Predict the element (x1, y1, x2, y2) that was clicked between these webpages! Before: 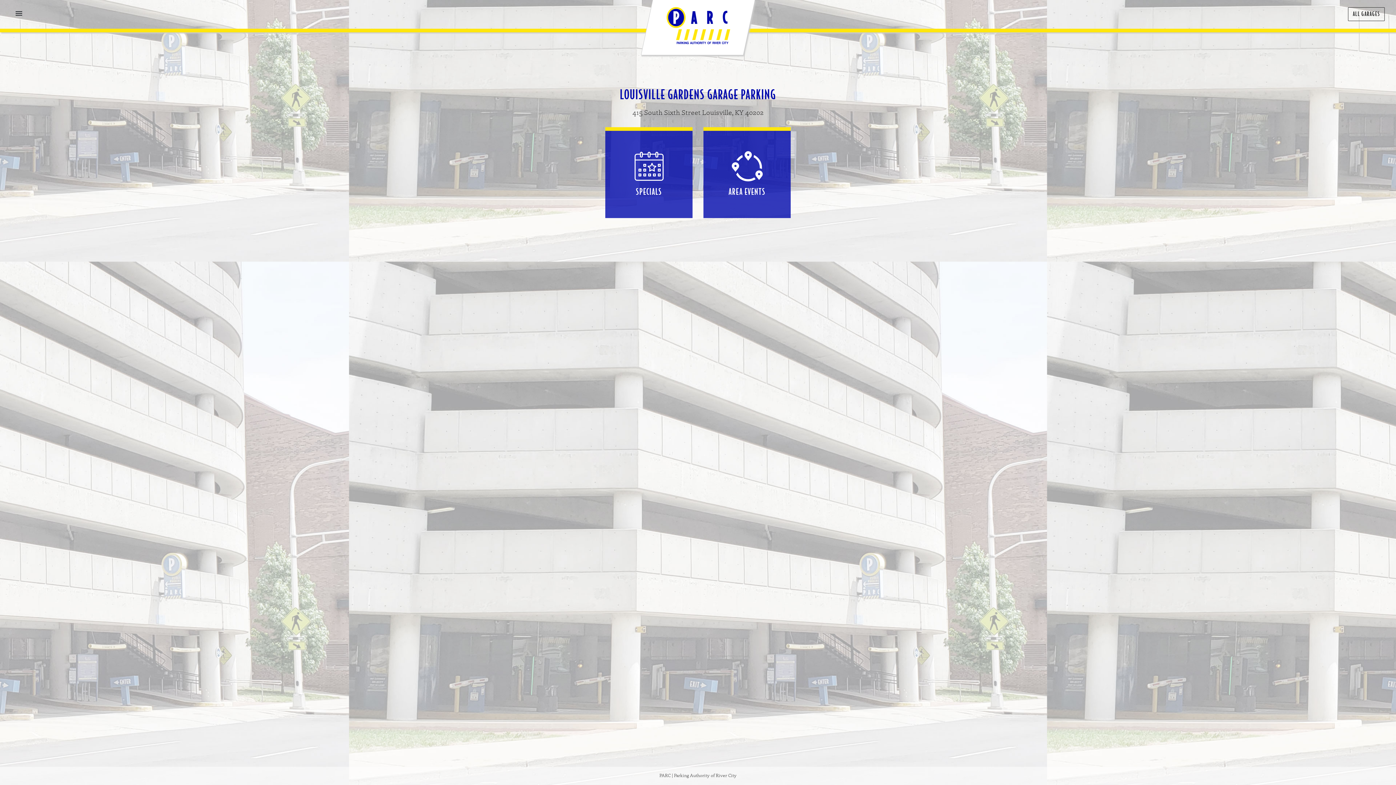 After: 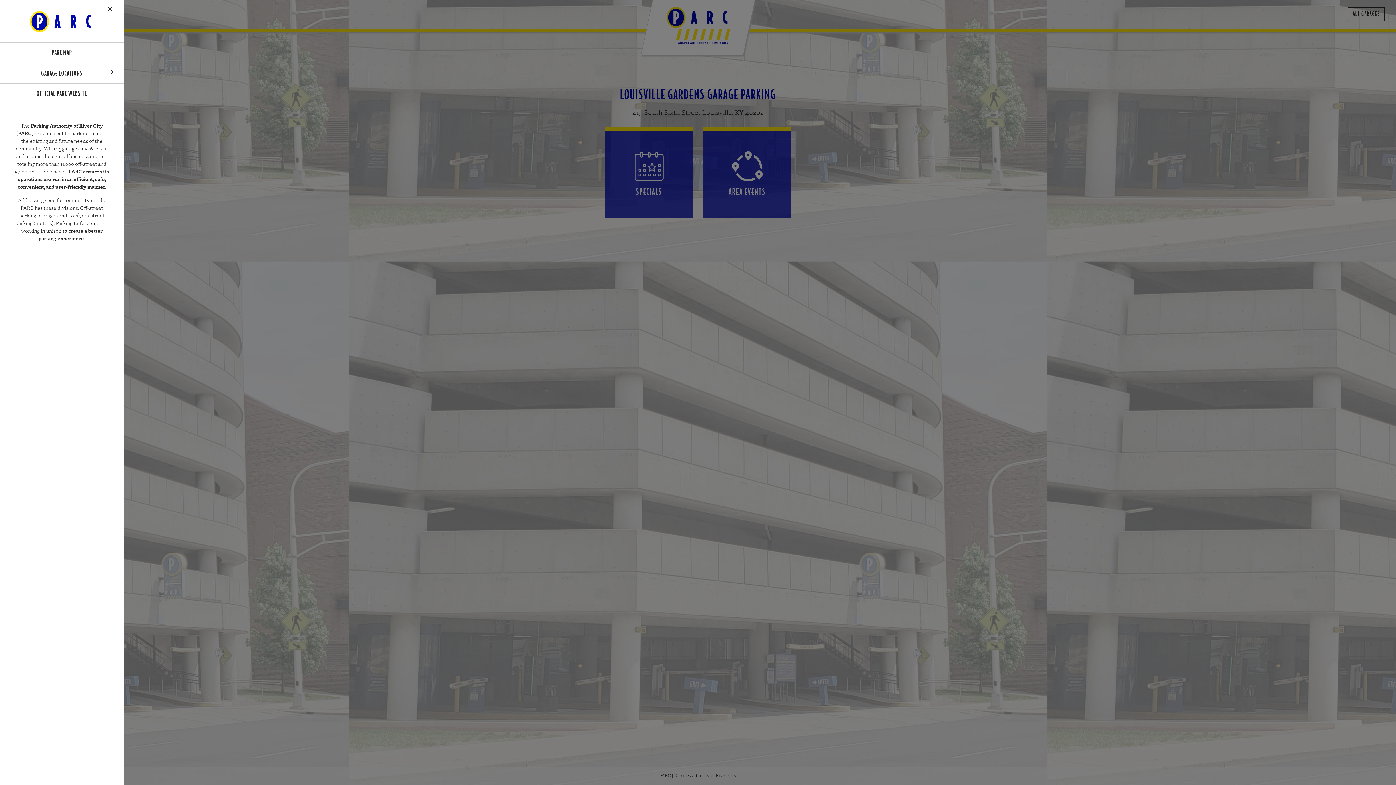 Action: label: menu bbox: (5, 0, 32, 28)